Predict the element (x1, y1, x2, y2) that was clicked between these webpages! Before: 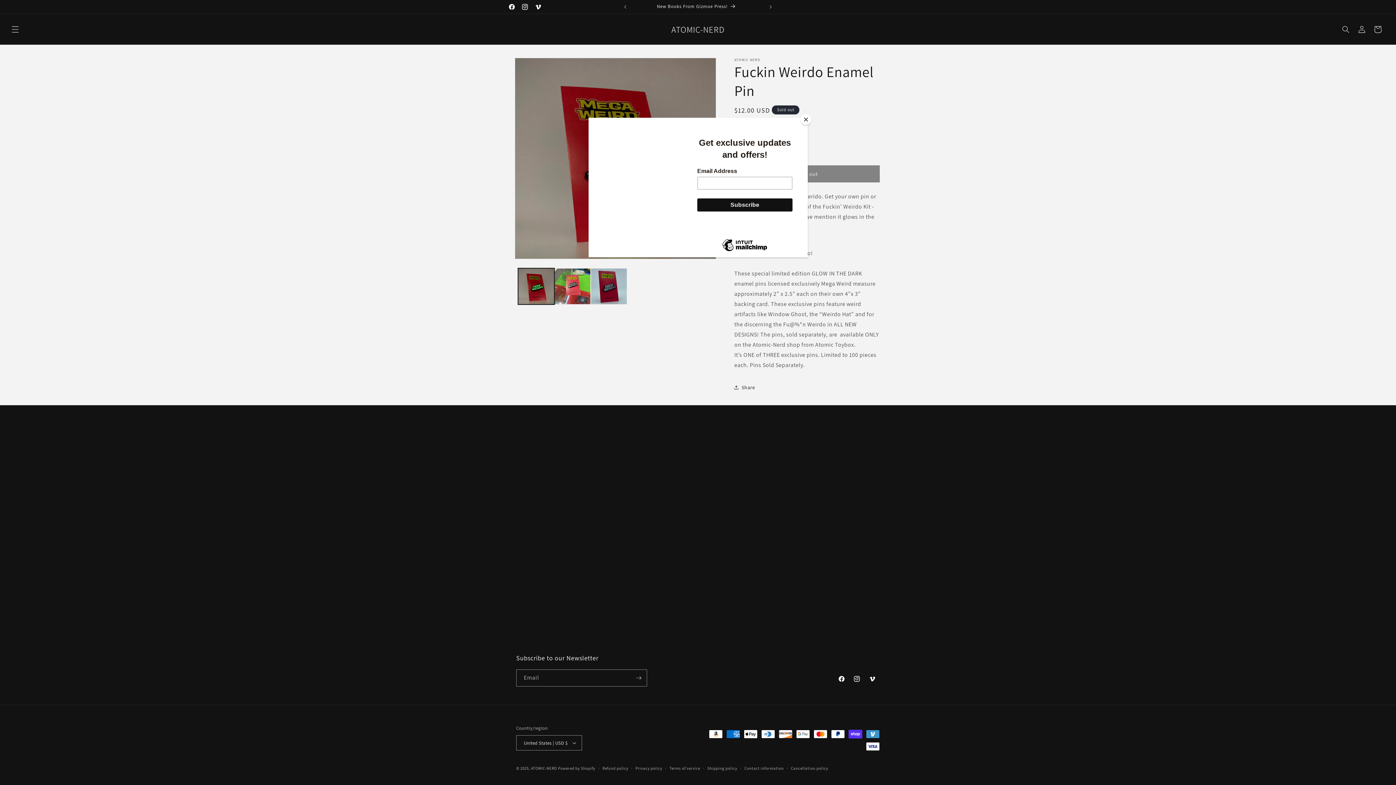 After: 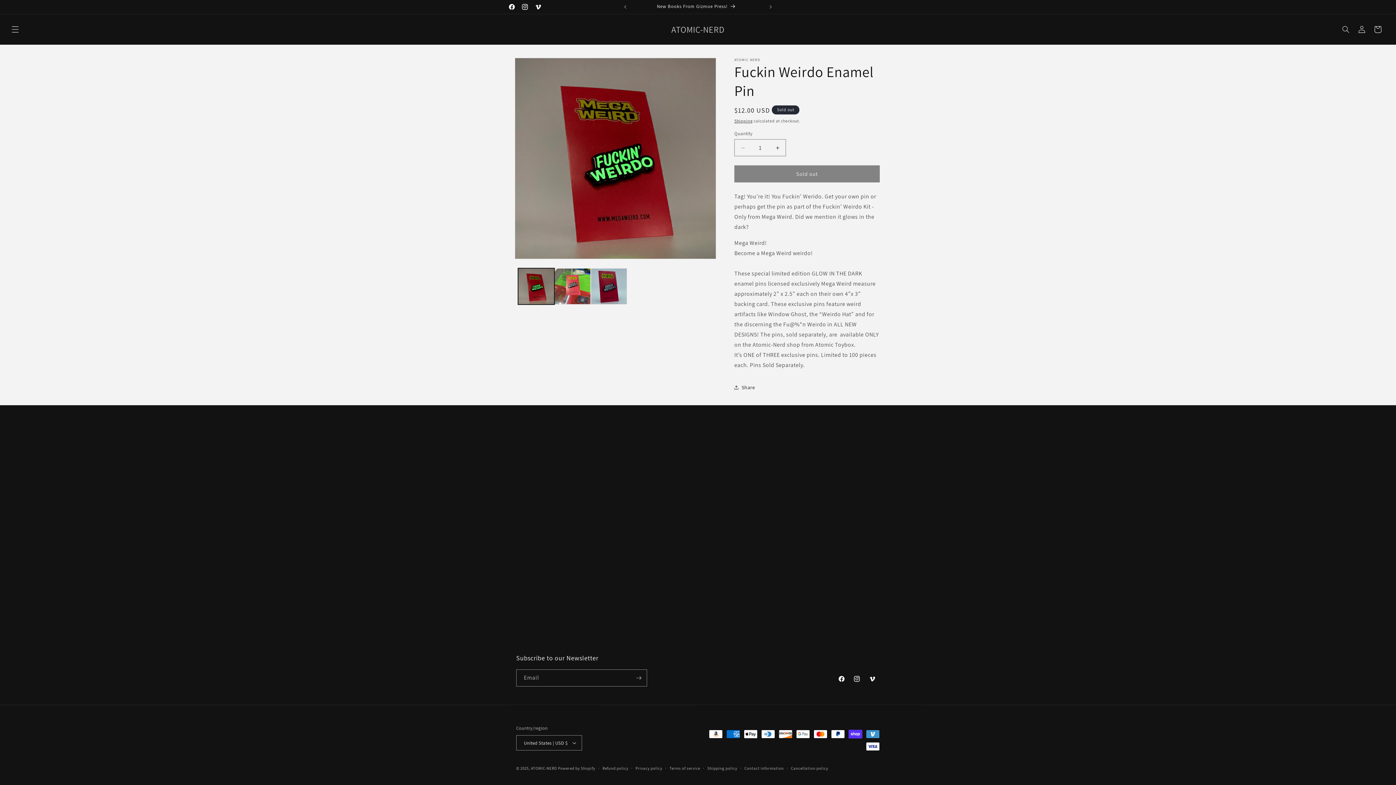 Action: bbox: (800, 114, 811, 125) label: Close